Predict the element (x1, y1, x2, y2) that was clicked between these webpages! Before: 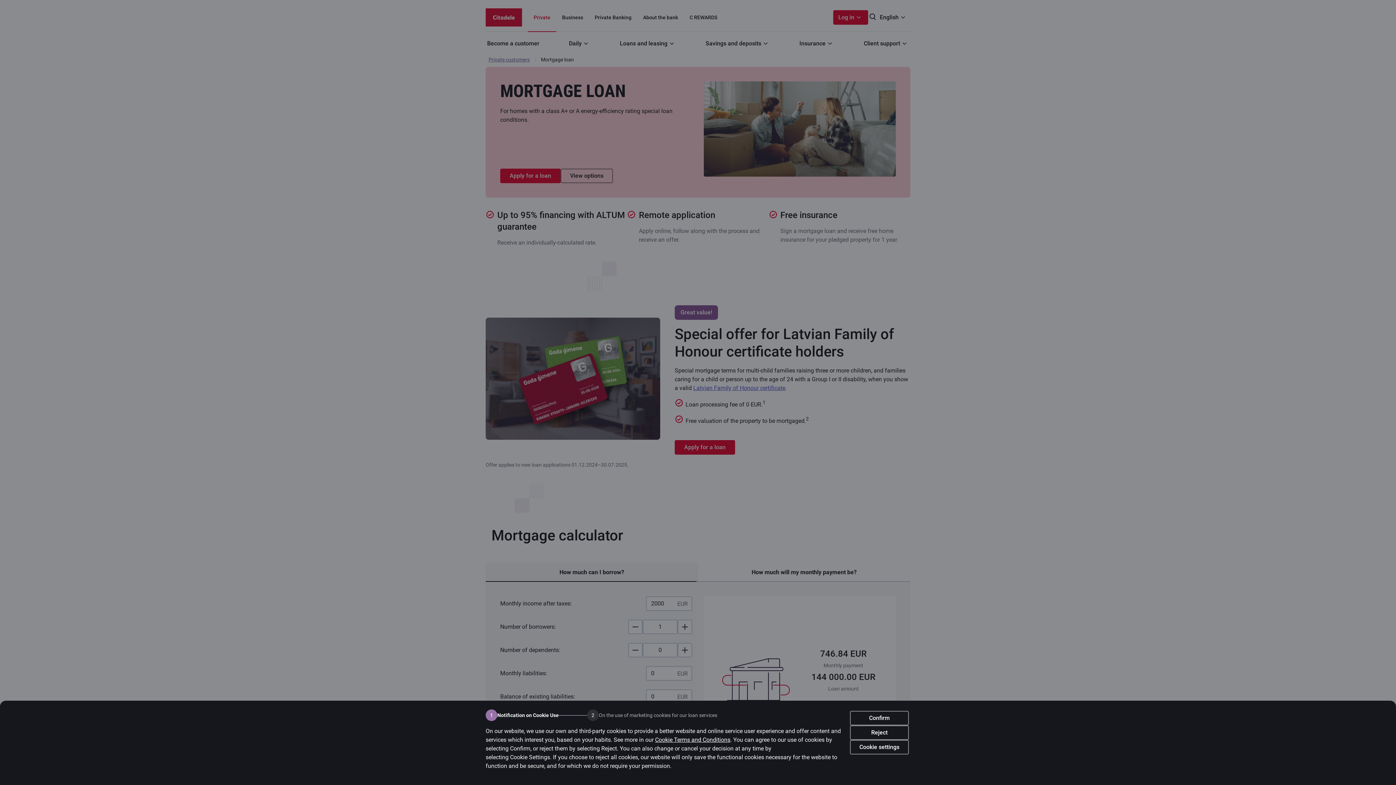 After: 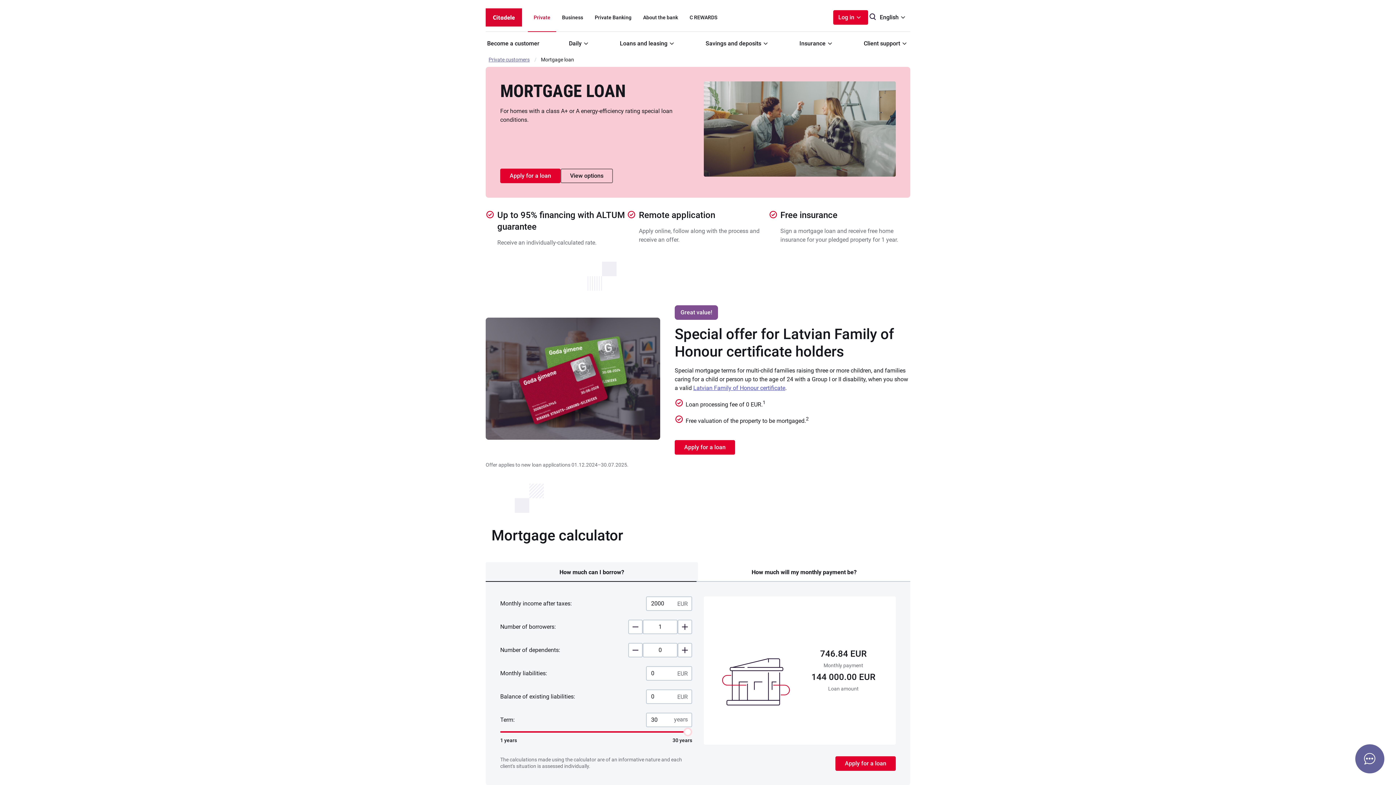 Action: label: Reject bbox: (850, 725, 909, 740)